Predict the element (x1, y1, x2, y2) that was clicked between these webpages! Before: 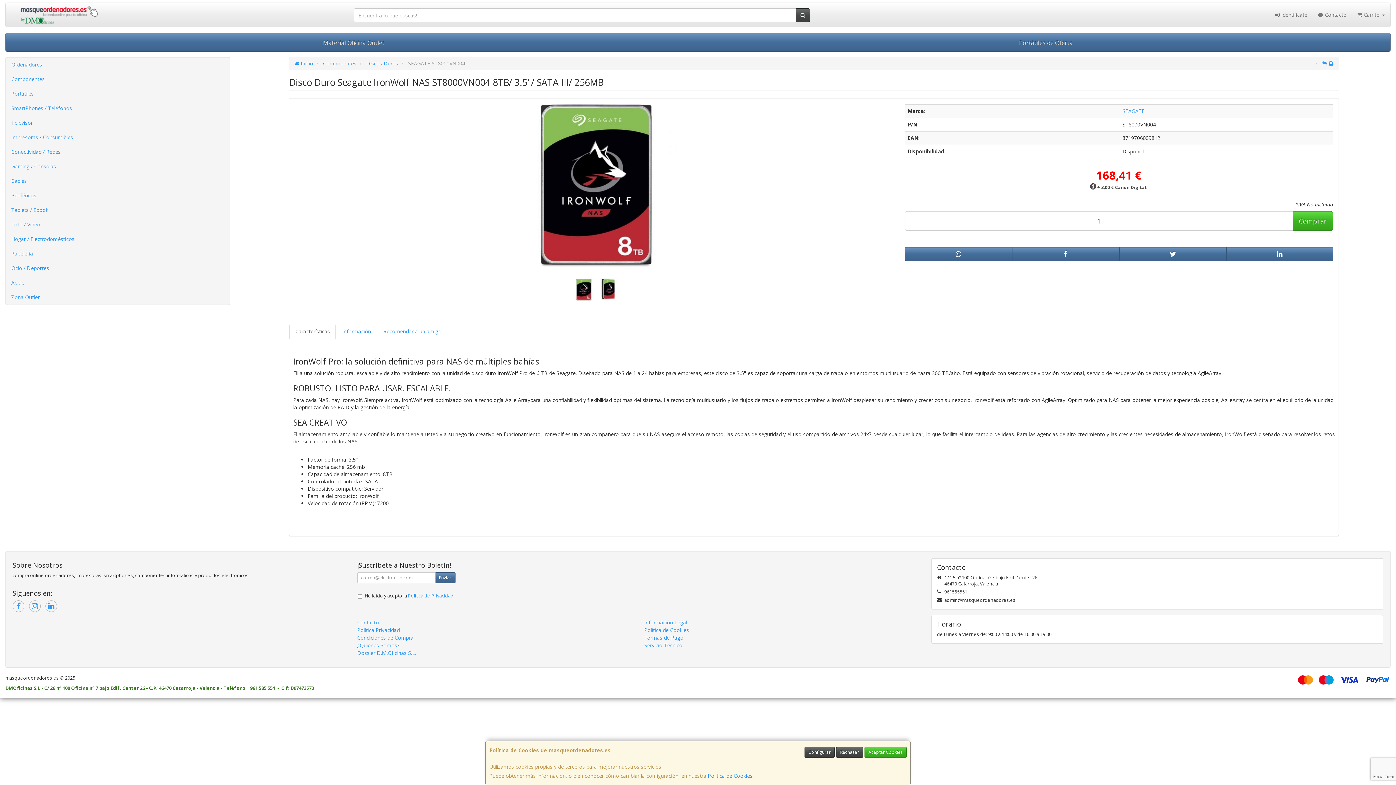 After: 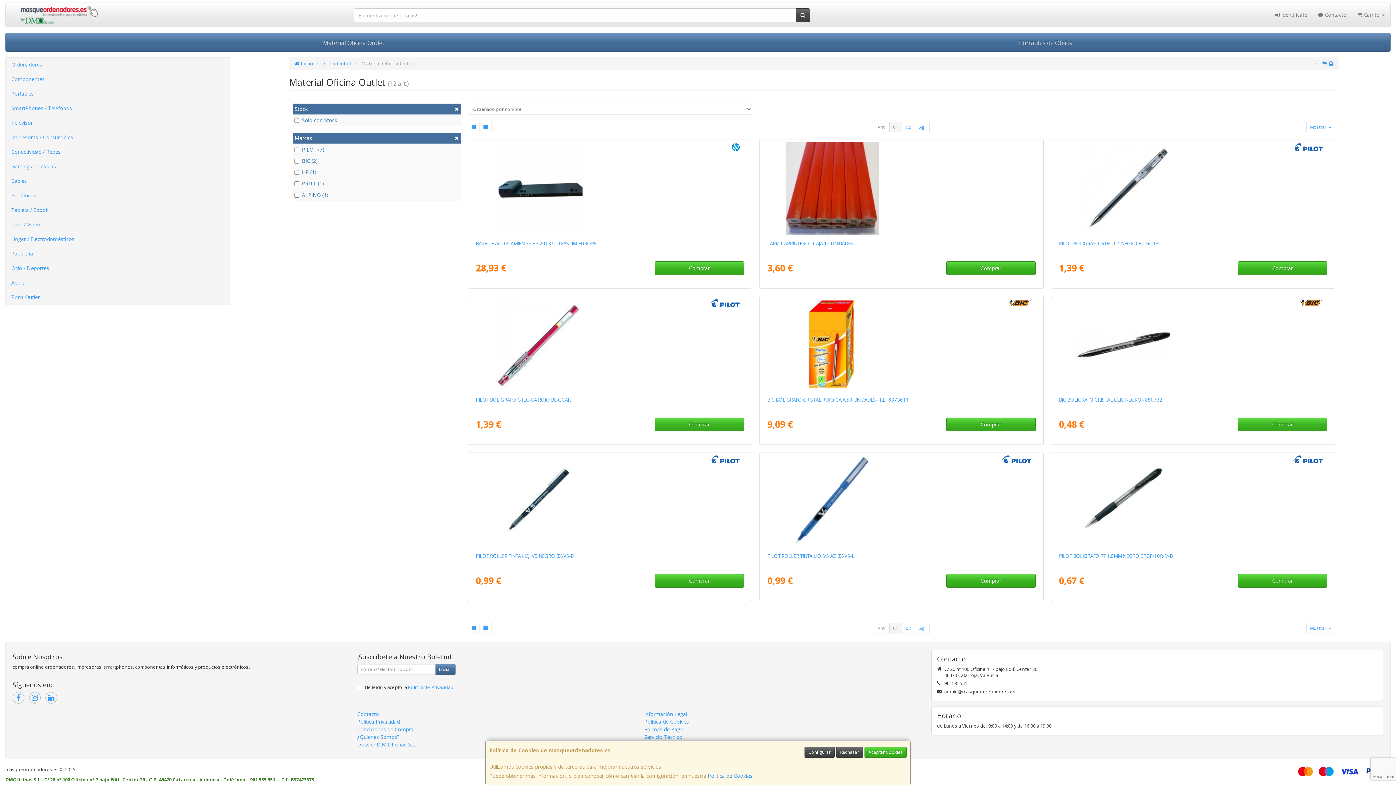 Action: label: Material Oficina Outlet bbox: (5, 33, 701, 51)